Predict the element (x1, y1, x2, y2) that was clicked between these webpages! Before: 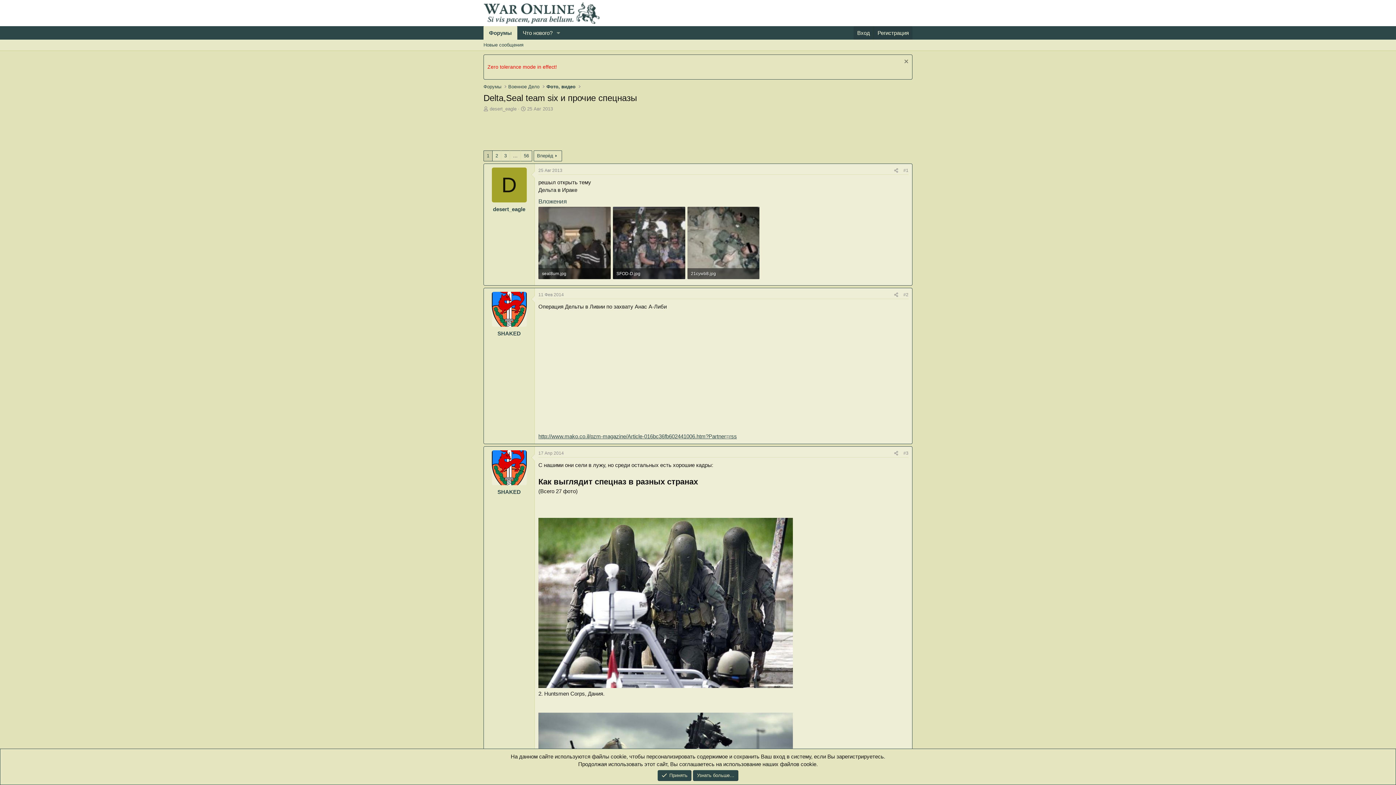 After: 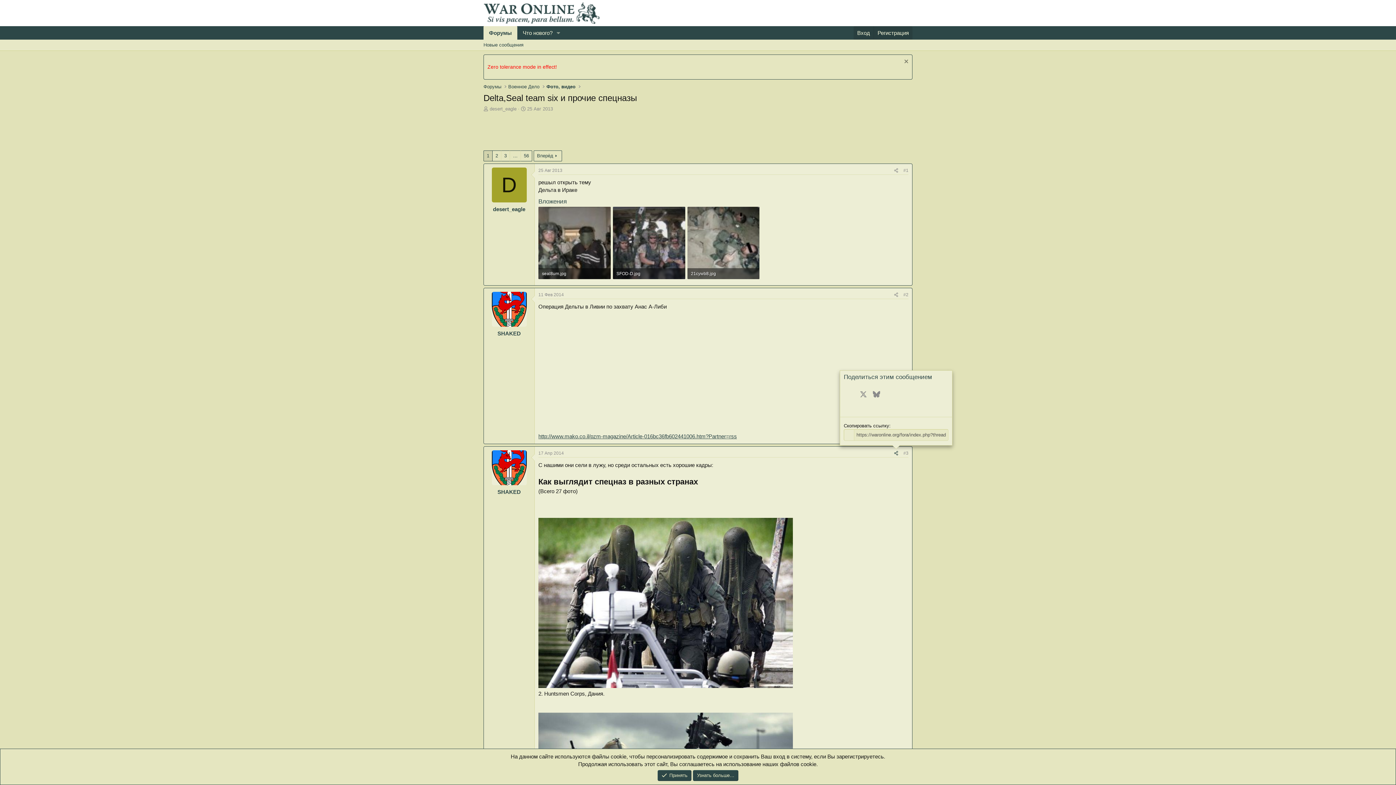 Action: label: Поделиться bbox: (891, 449, 901, 457)